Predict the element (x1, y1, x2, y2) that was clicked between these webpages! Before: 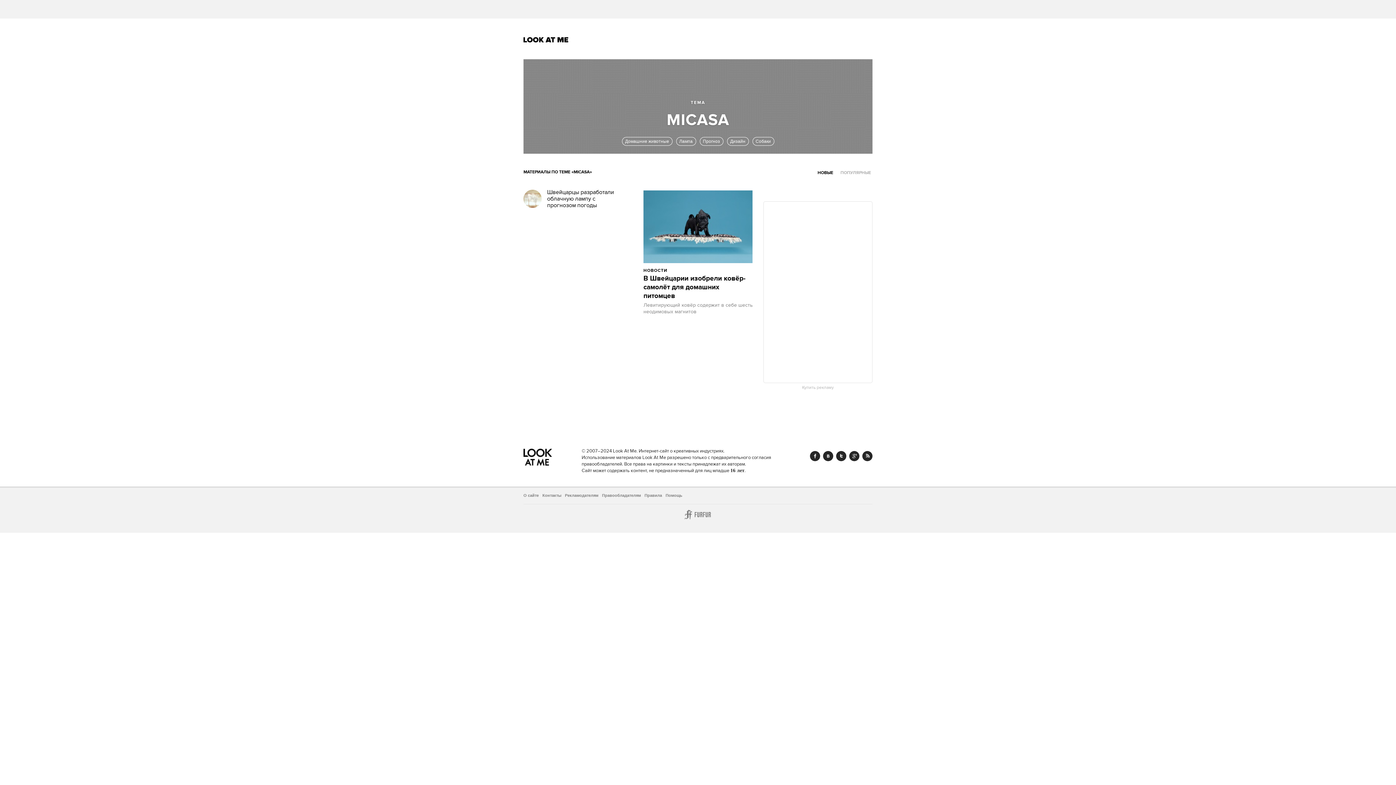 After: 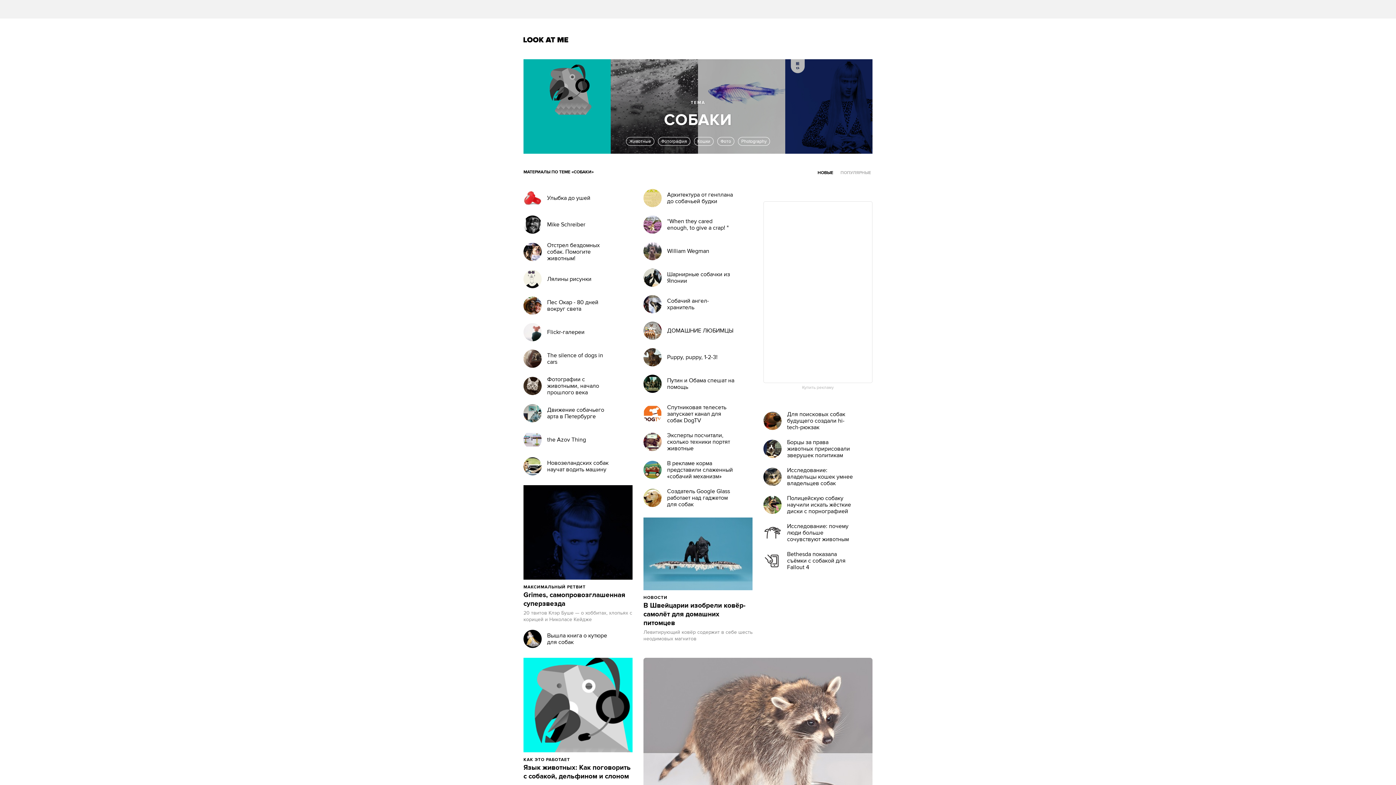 Action: label: Собаки bbox: (752, 137, 774, 145)